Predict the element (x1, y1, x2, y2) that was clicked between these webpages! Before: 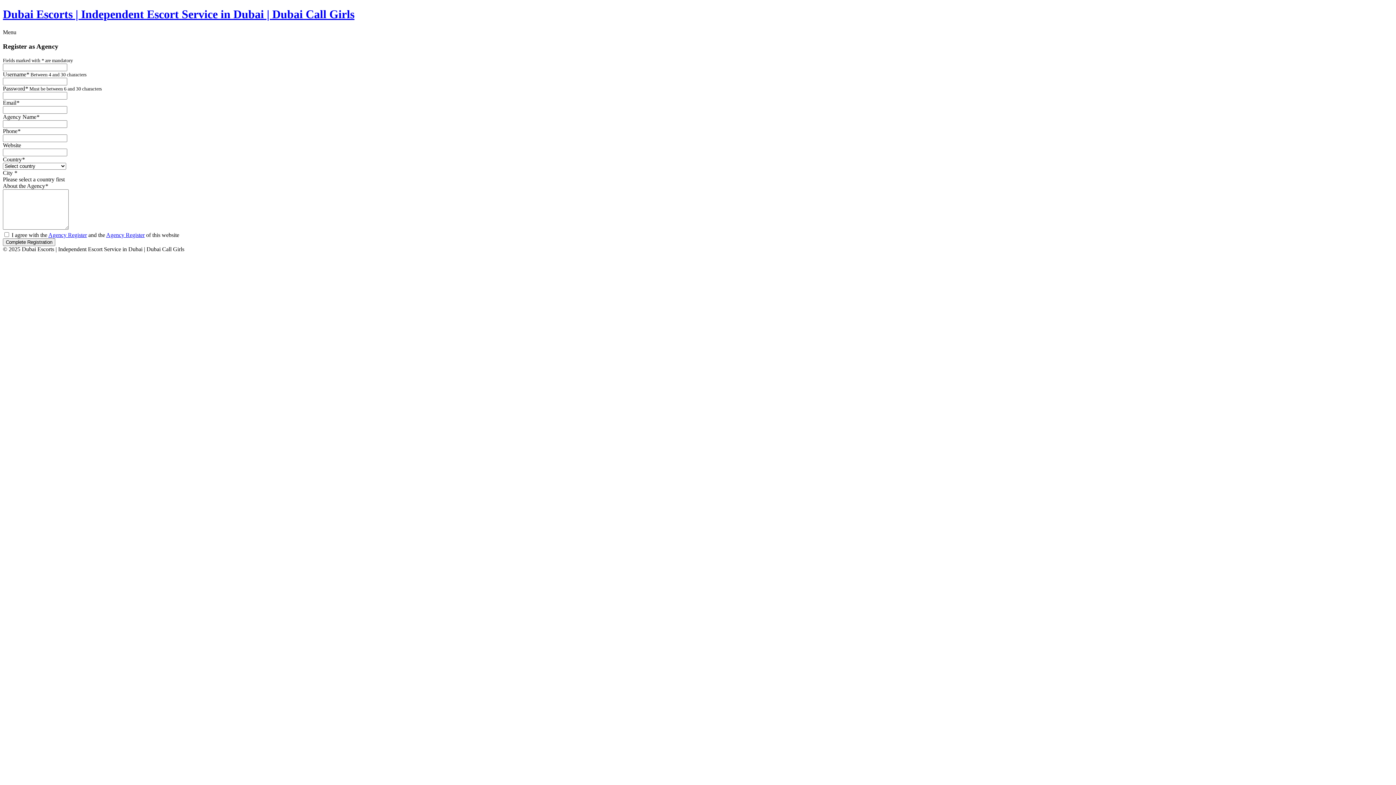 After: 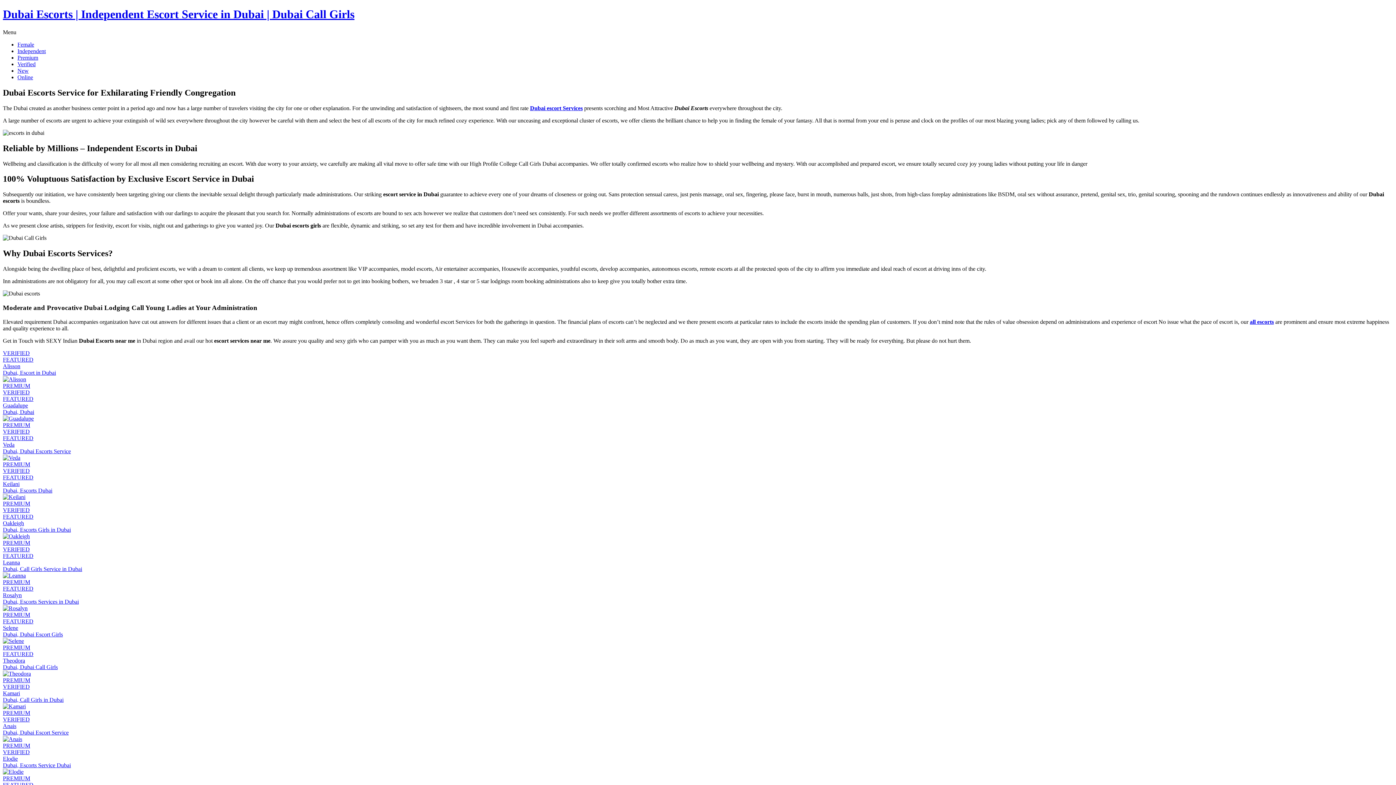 Action: bbox: (2, 7, 354, 20) label: Dubai Escorts | Independent Escort Service in Dubai | Dubai Call Girls